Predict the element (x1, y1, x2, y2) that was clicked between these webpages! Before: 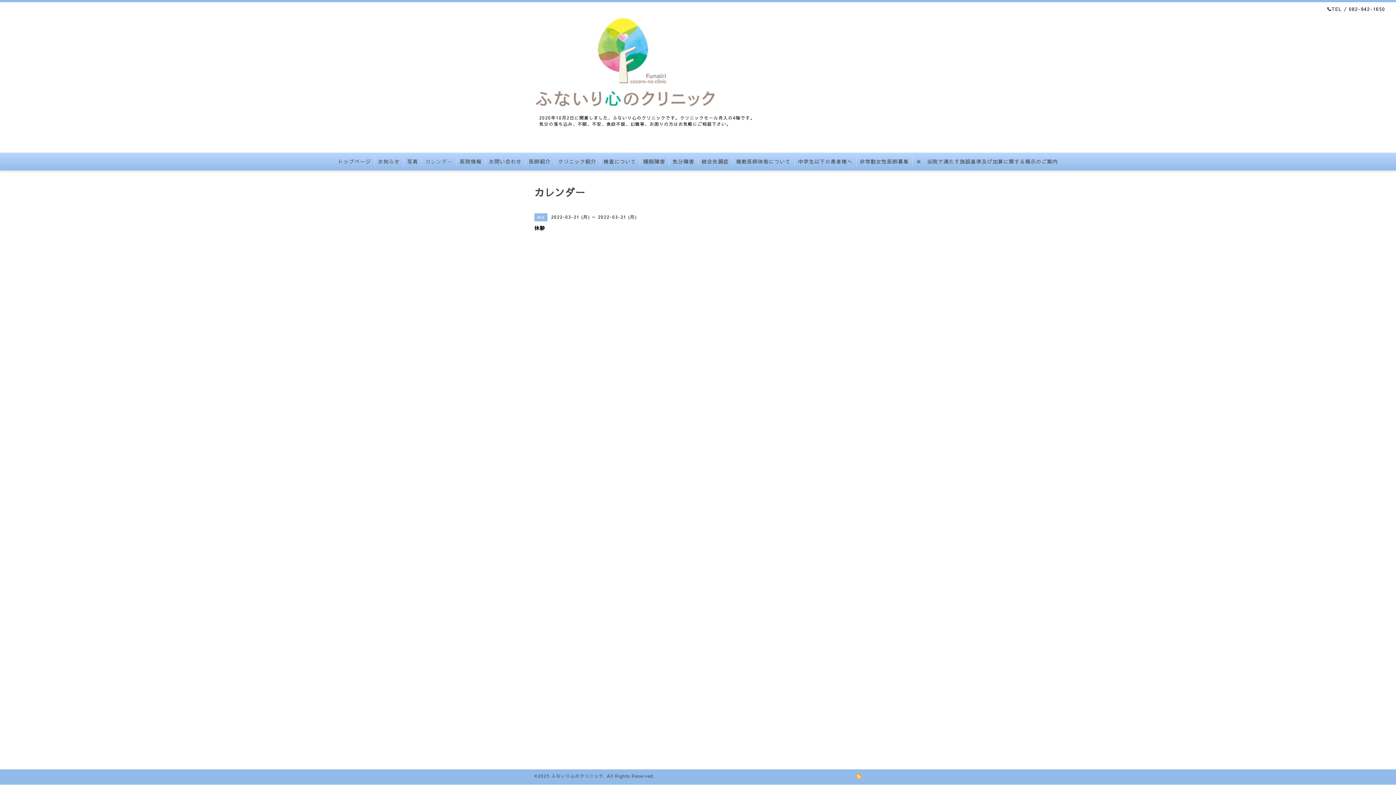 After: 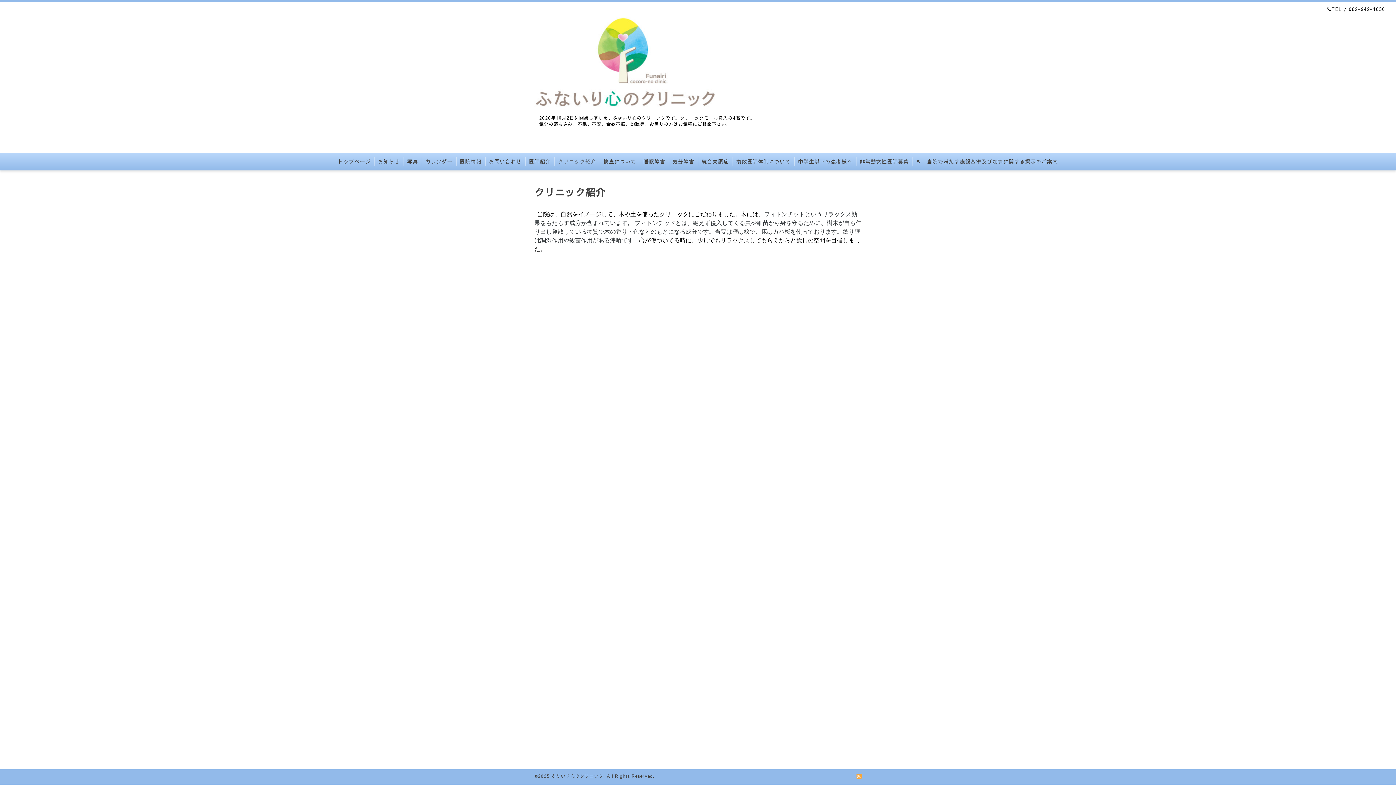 Action: label: クリニック紹介 bbox: (554, 157, 600, 166)